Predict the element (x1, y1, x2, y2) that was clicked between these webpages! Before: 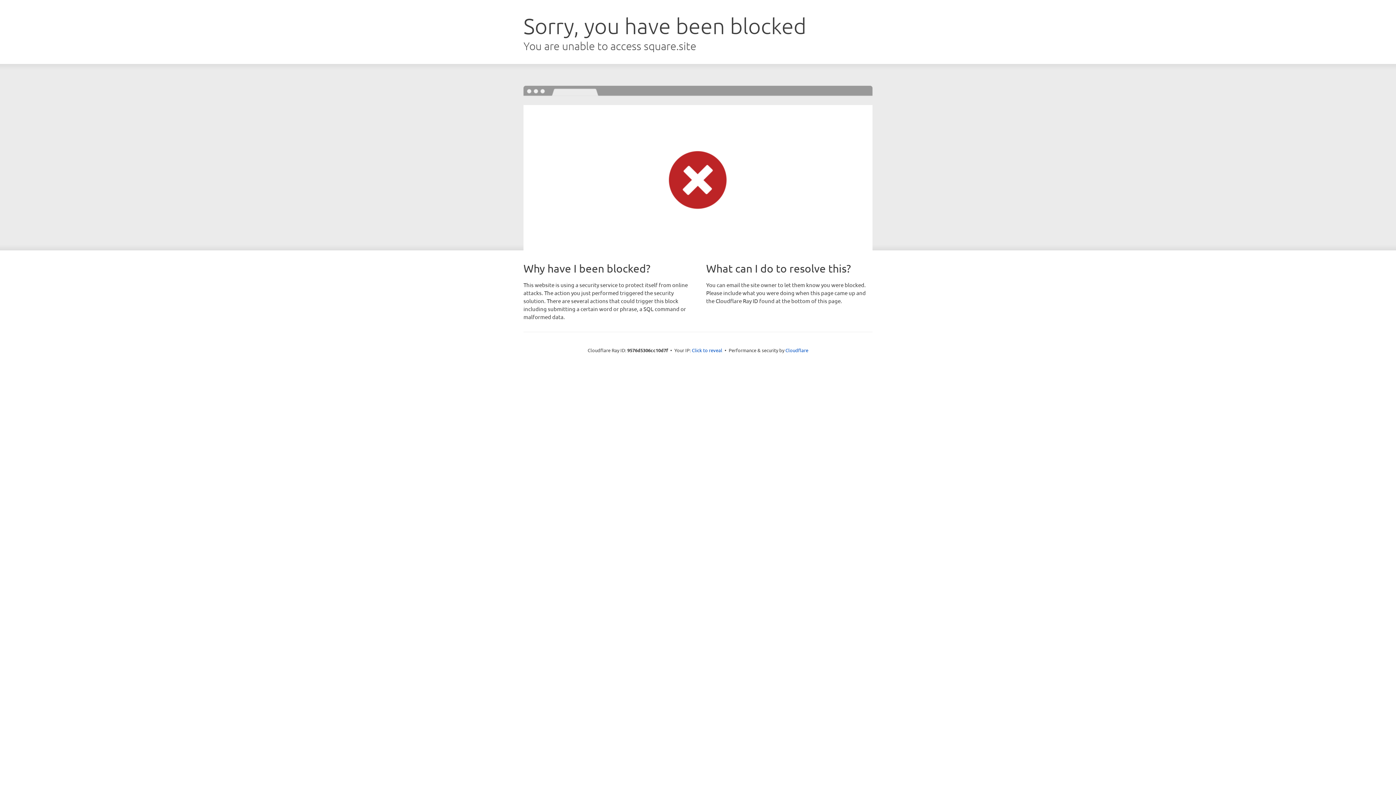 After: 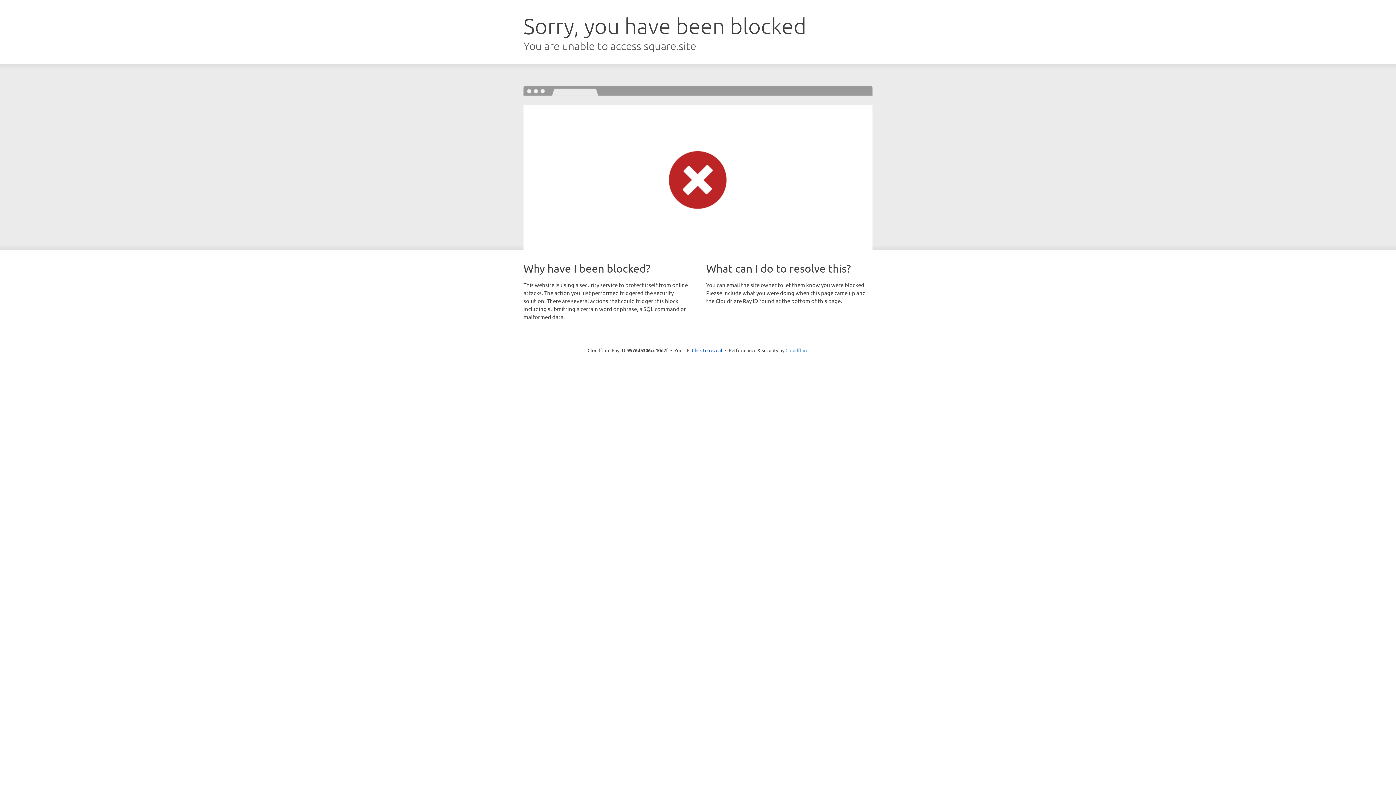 Action: bbox: (785, 347, 808, 353) label: Cloudflare